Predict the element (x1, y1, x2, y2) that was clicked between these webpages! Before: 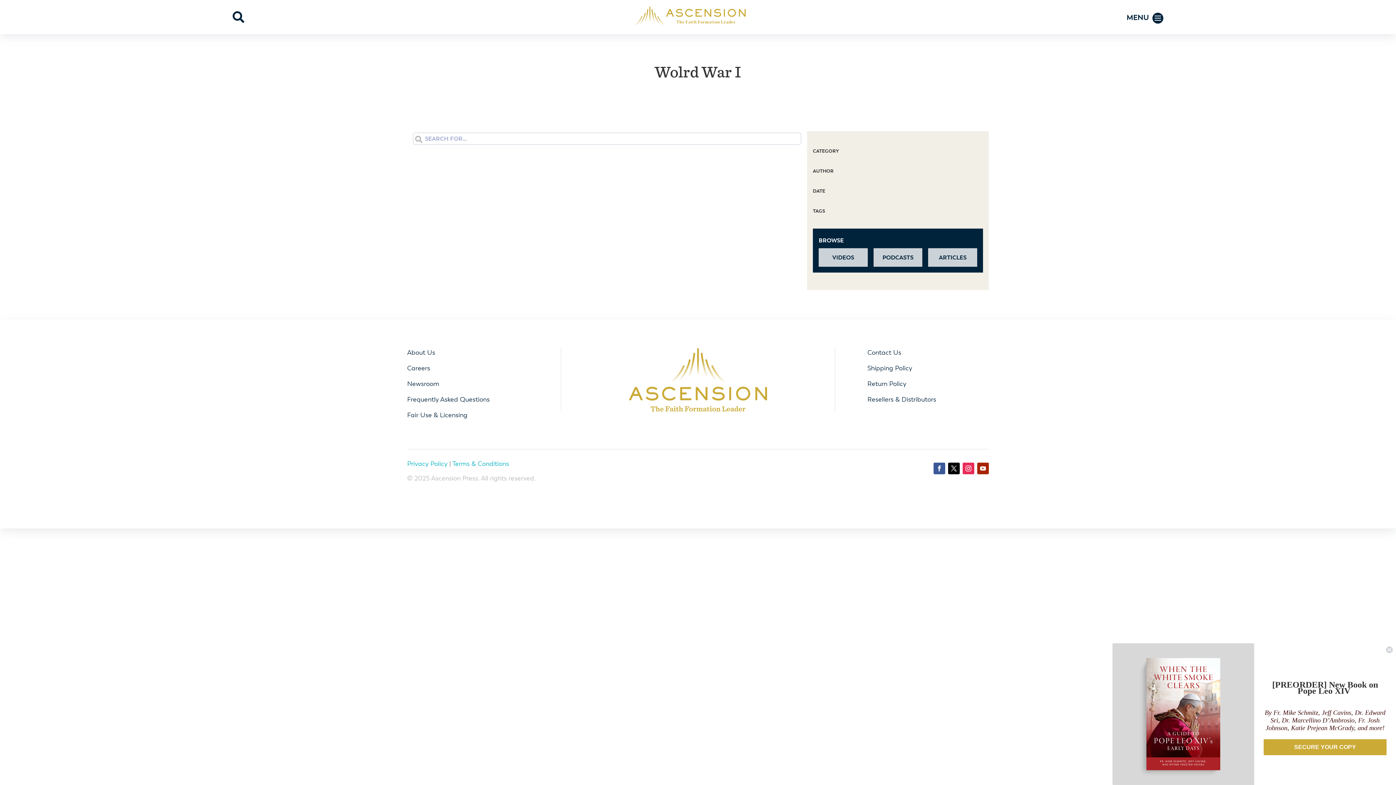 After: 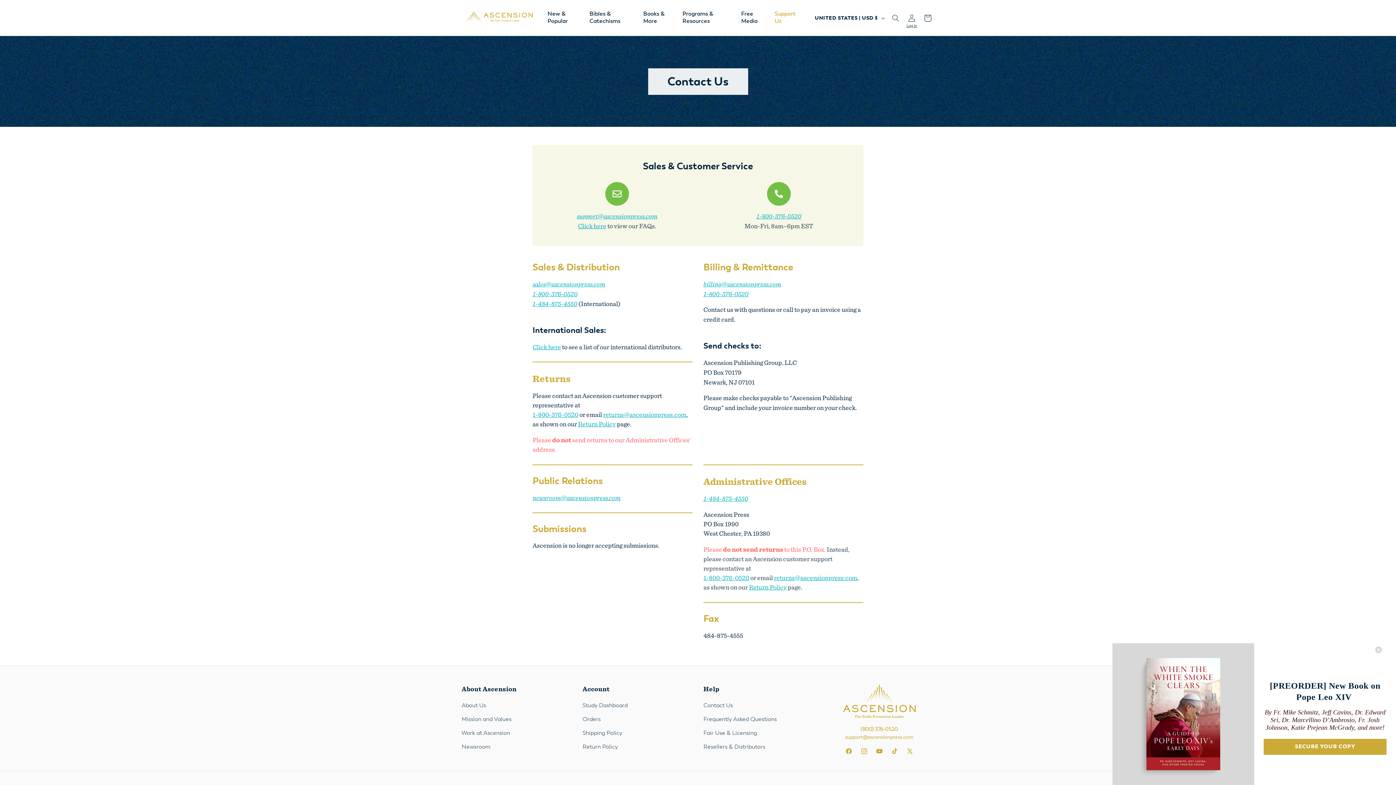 Action: bbox: (867, 348, 901, 356) label: Contact Us